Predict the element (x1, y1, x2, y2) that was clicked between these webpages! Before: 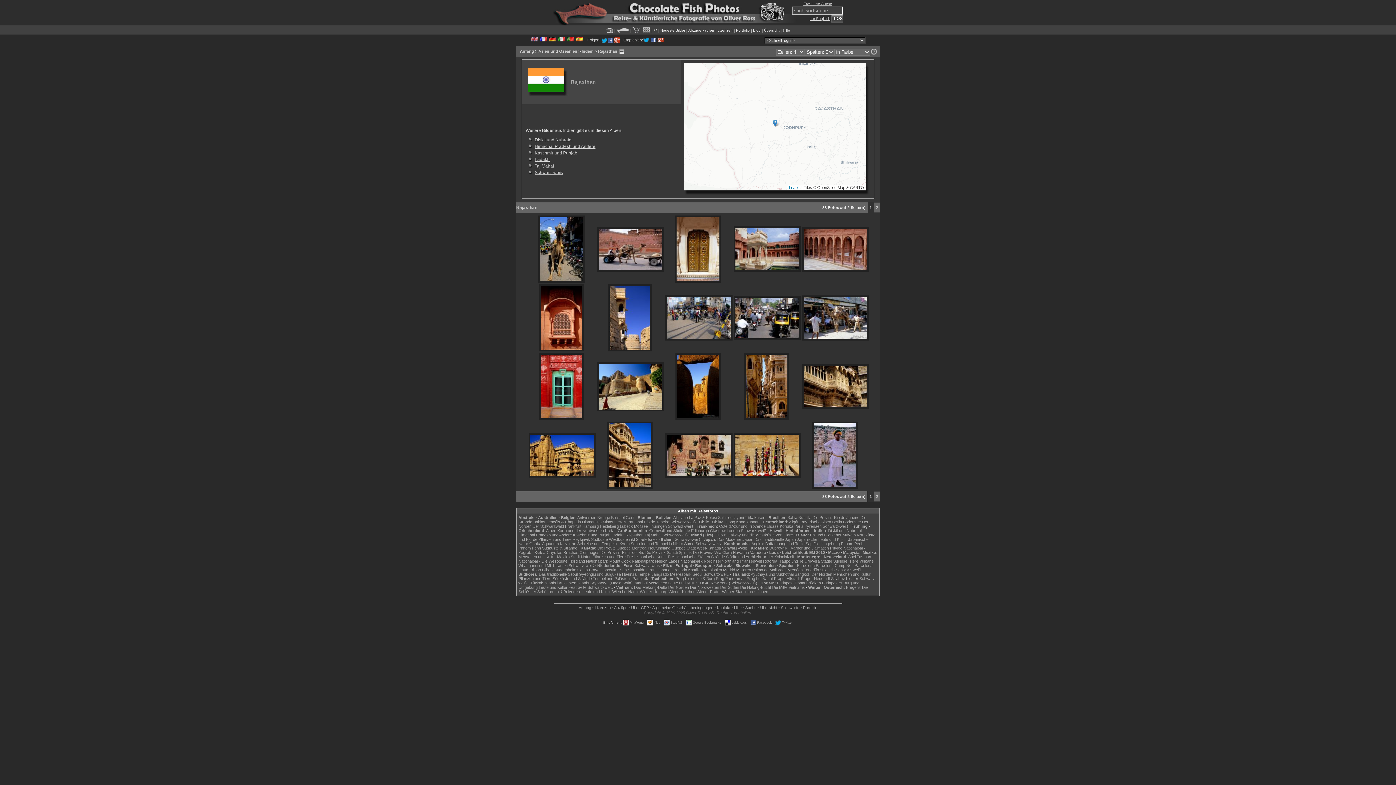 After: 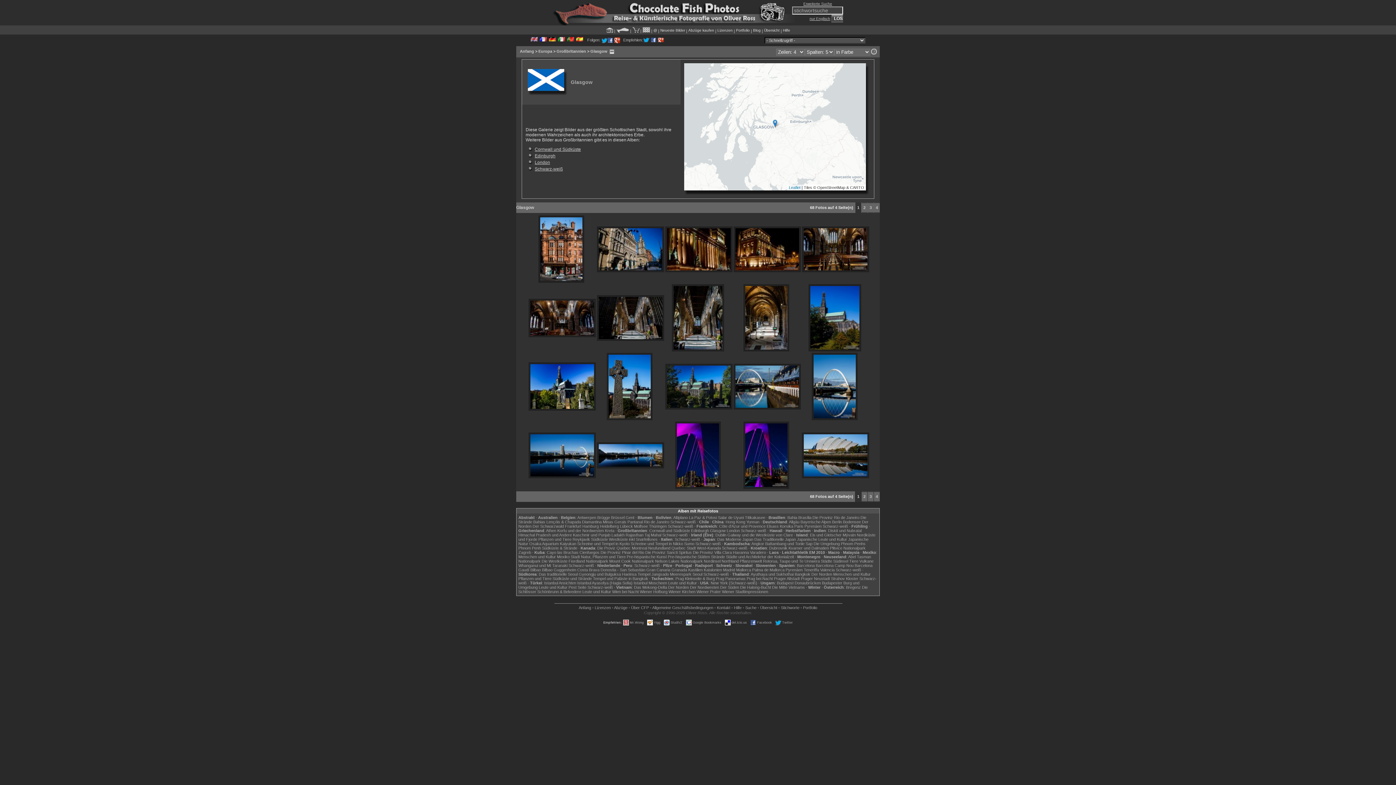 Action: bbox: (710, 528, 725, 533) label: Glasgow